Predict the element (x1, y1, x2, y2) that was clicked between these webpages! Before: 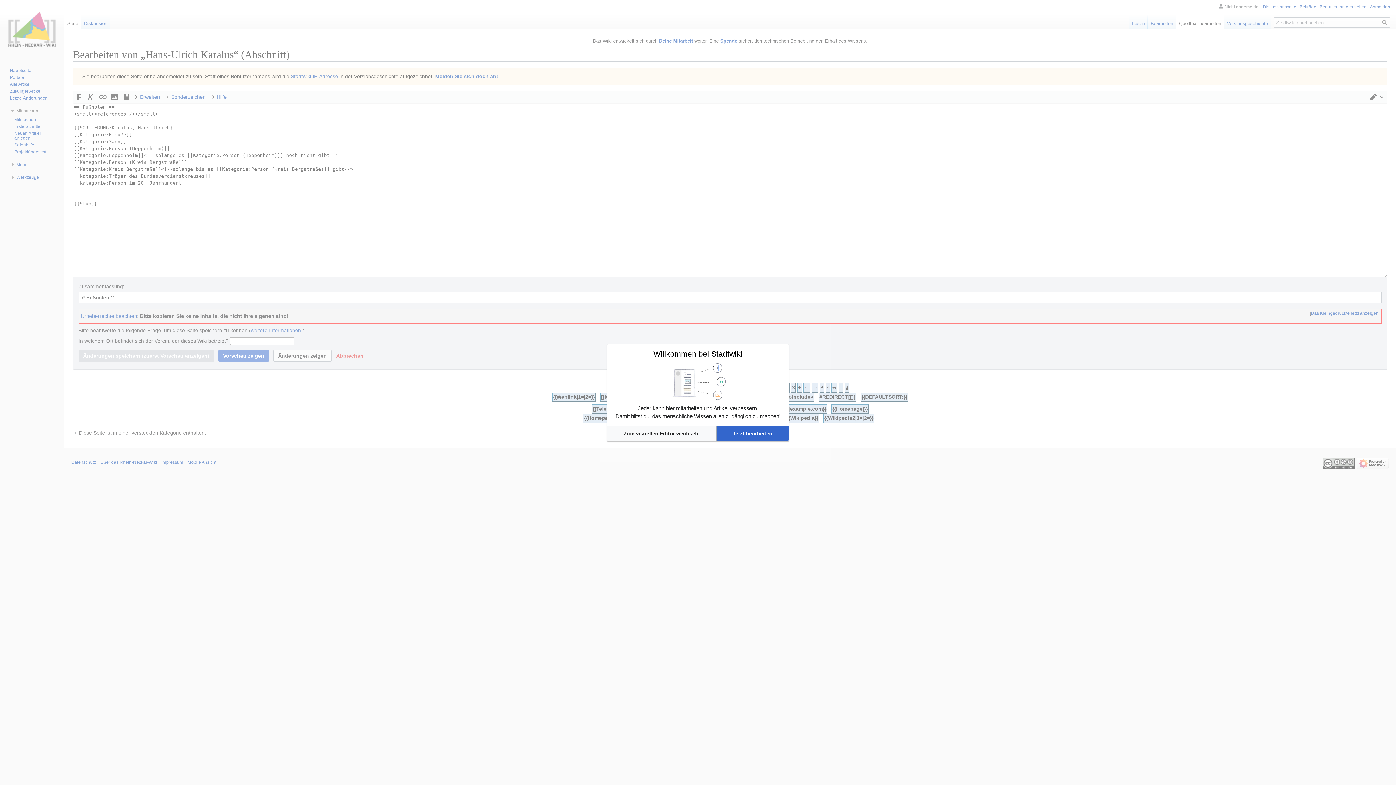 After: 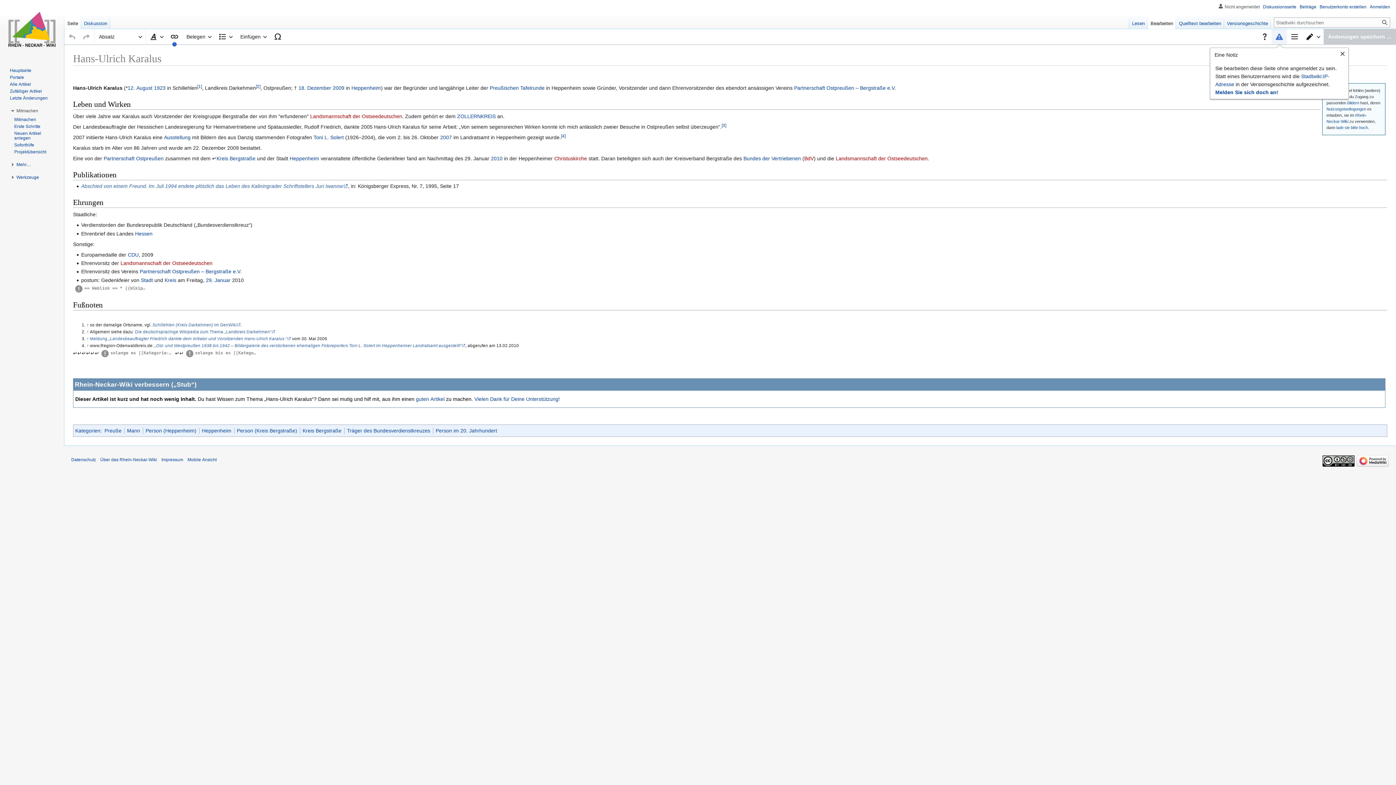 Action: bbox: (607, 426, 716, 440) label: Zum visuellen Editor wechseln